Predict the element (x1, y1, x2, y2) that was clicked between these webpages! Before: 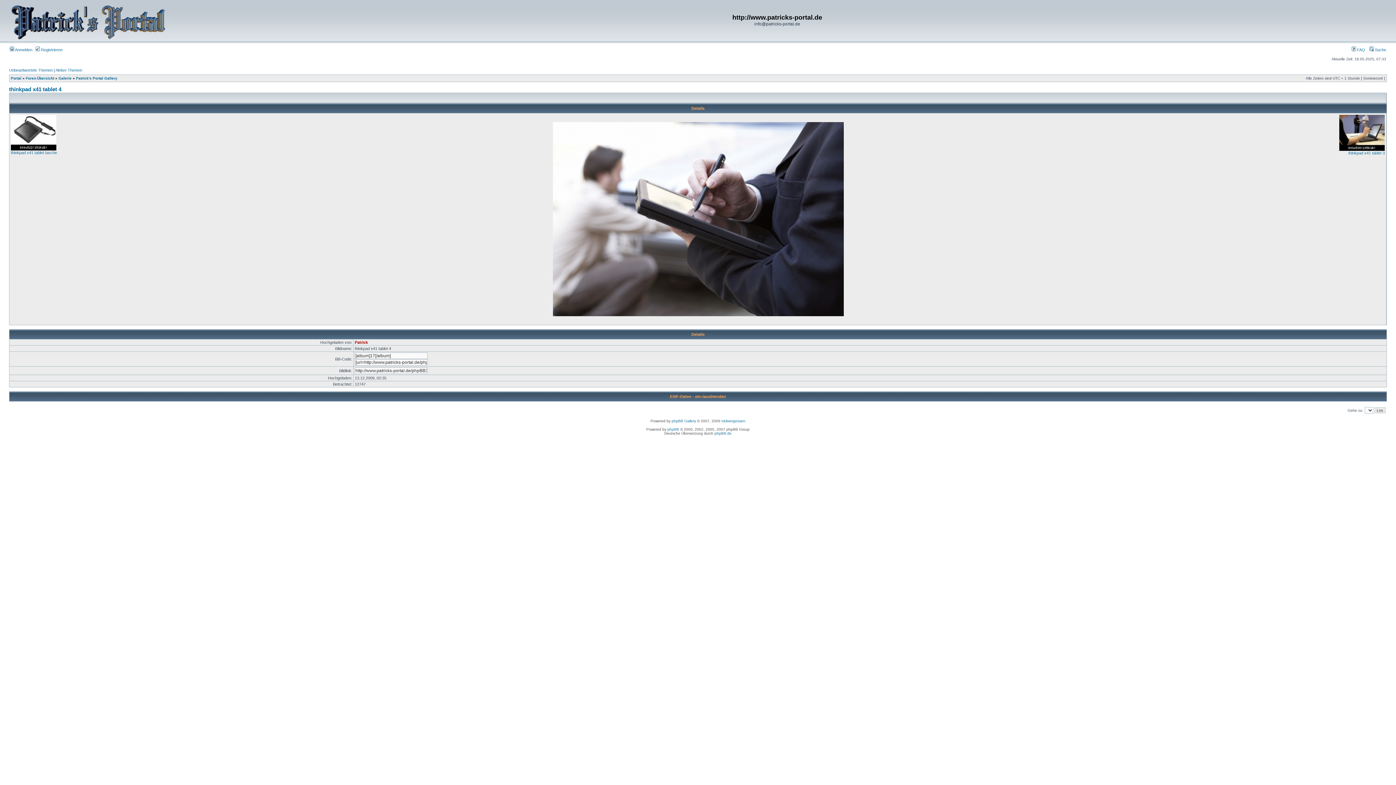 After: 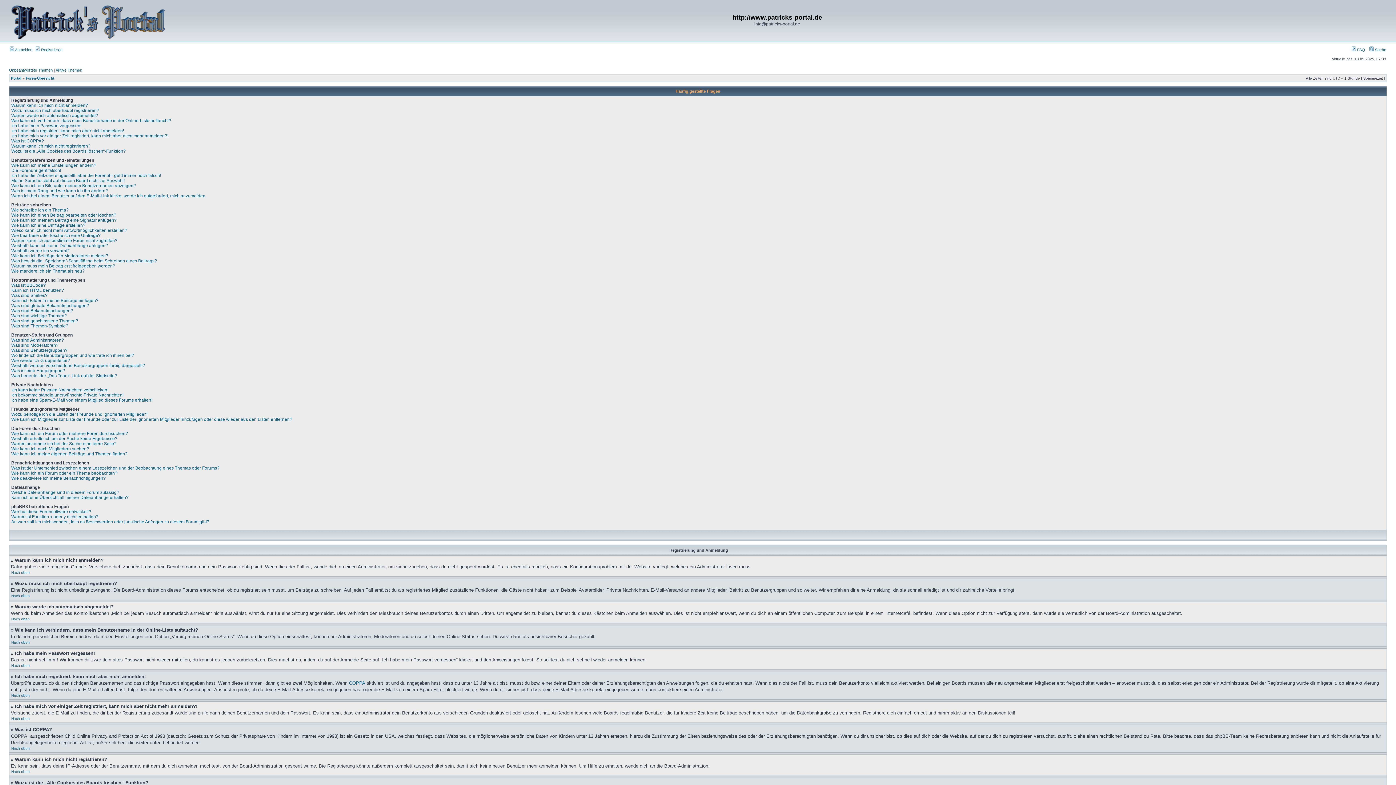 Action: label:  FAQ bbox: (1352, 47, 1365, 52)